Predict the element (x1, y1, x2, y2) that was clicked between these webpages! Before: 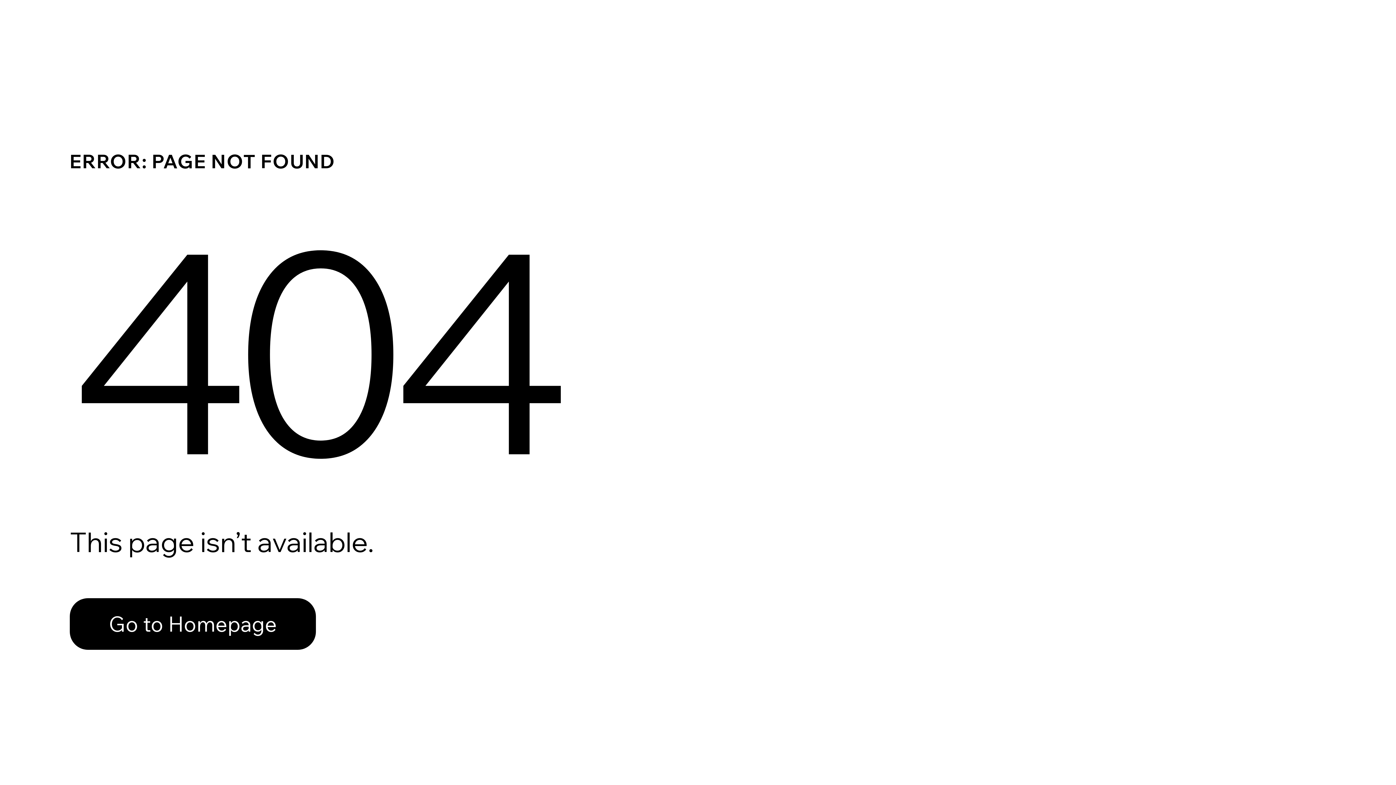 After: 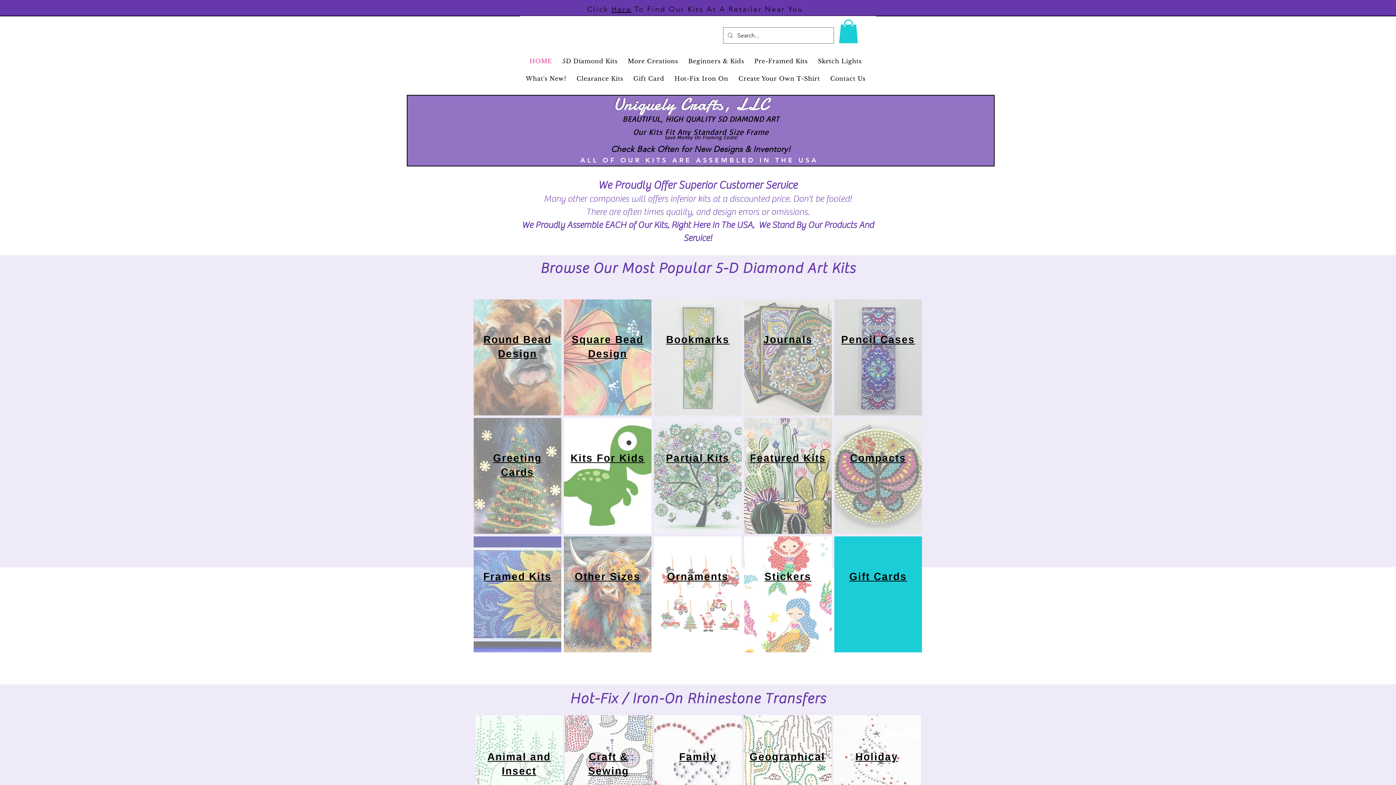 Action: label: Go to Homepage bbox: (69, 582, 768, 659)